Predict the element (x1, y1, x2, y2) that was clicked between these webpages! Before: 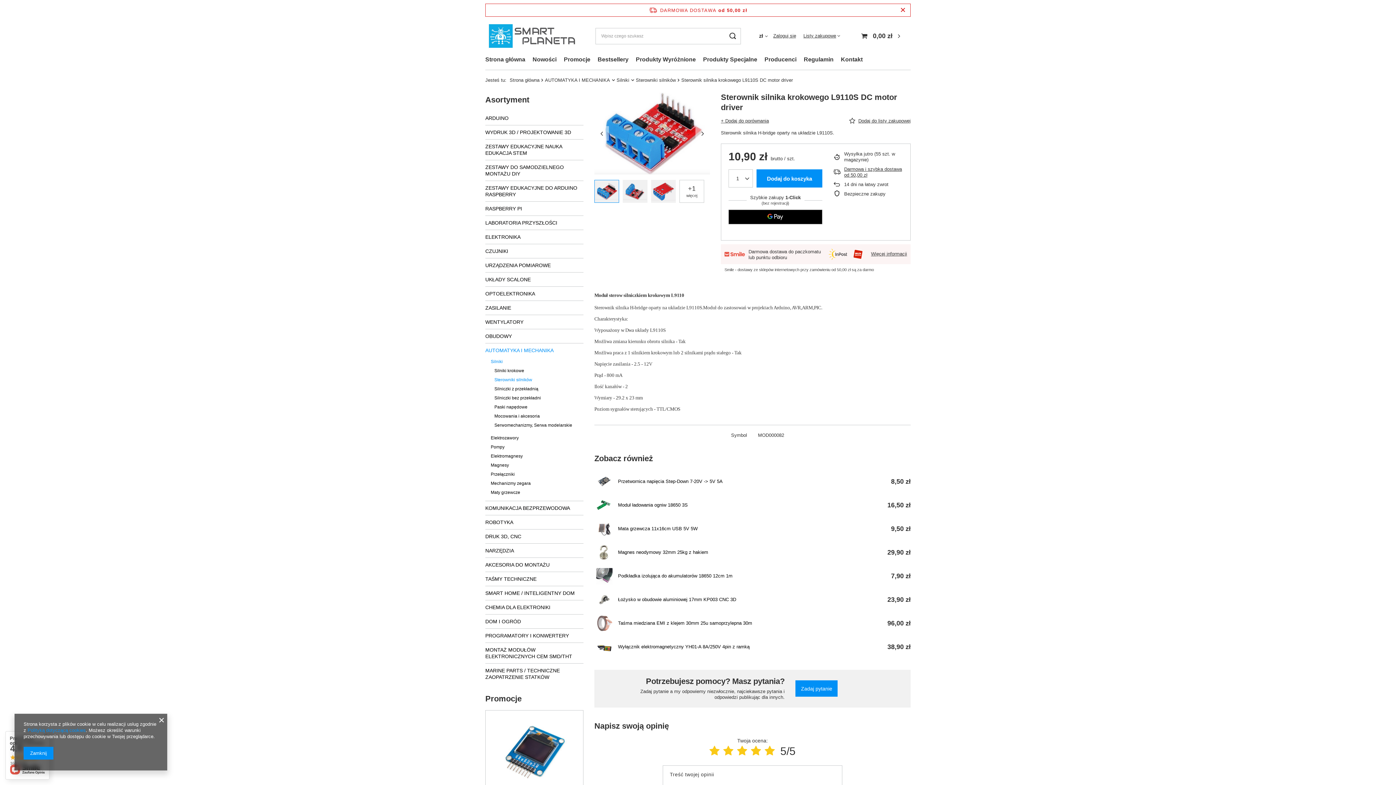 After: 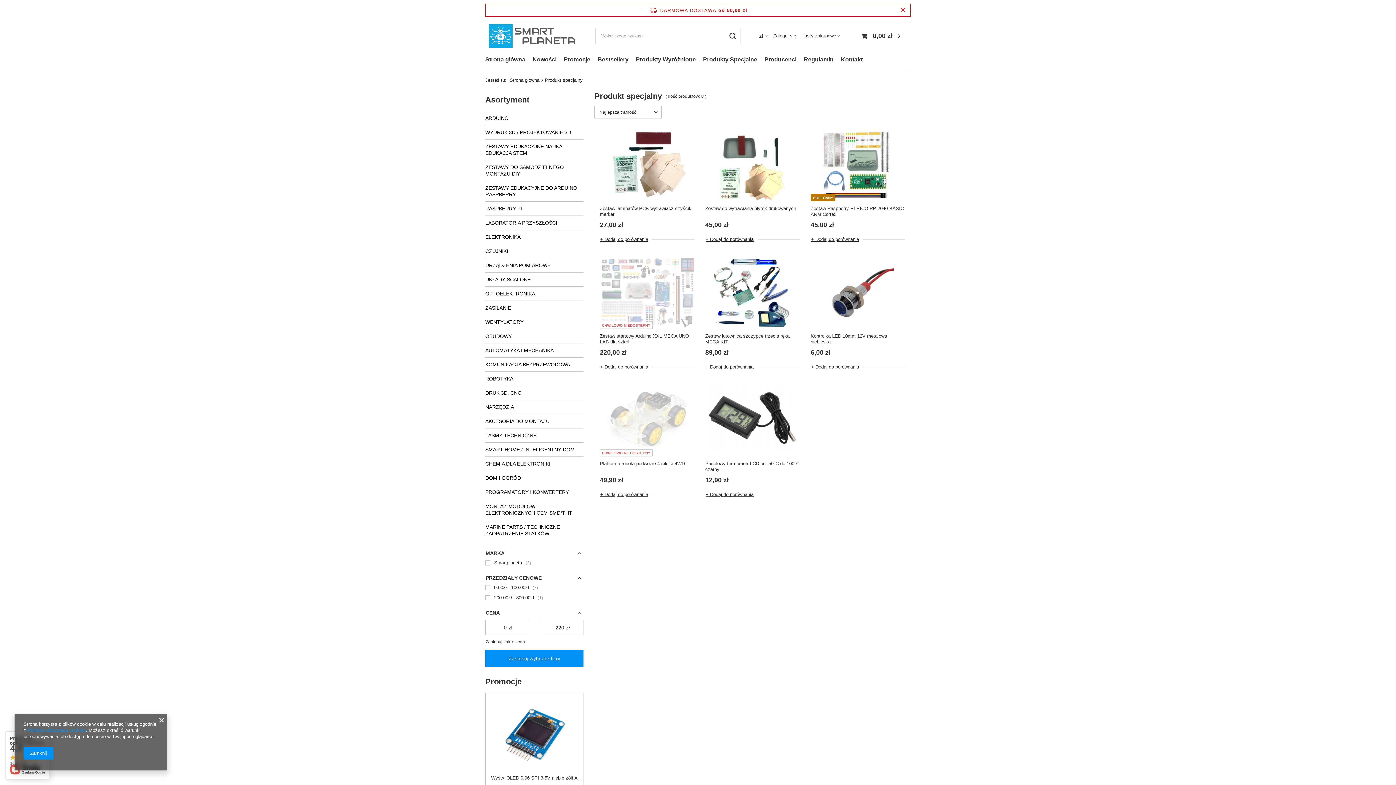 Action: label: Produkty Specjalne bbox: (699, 54, 761, 66)